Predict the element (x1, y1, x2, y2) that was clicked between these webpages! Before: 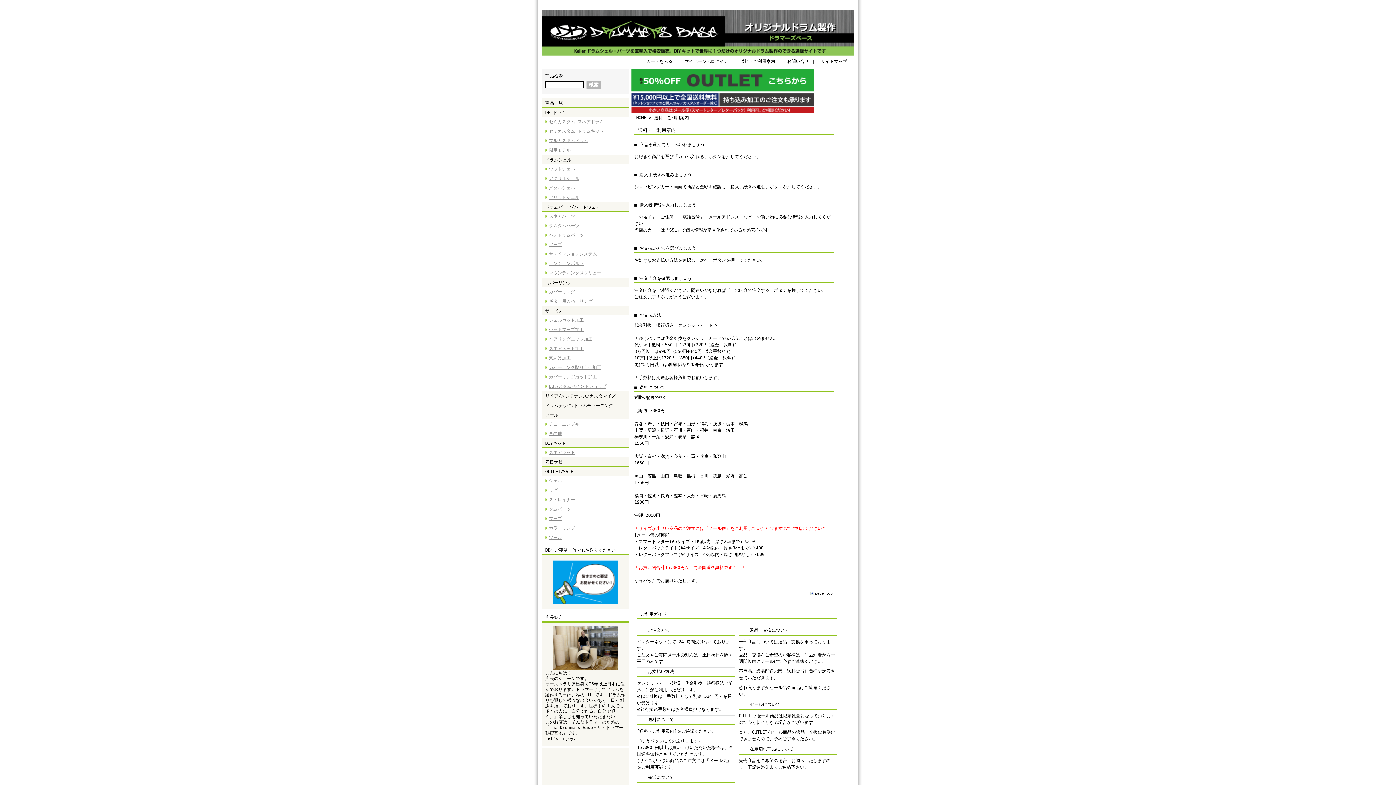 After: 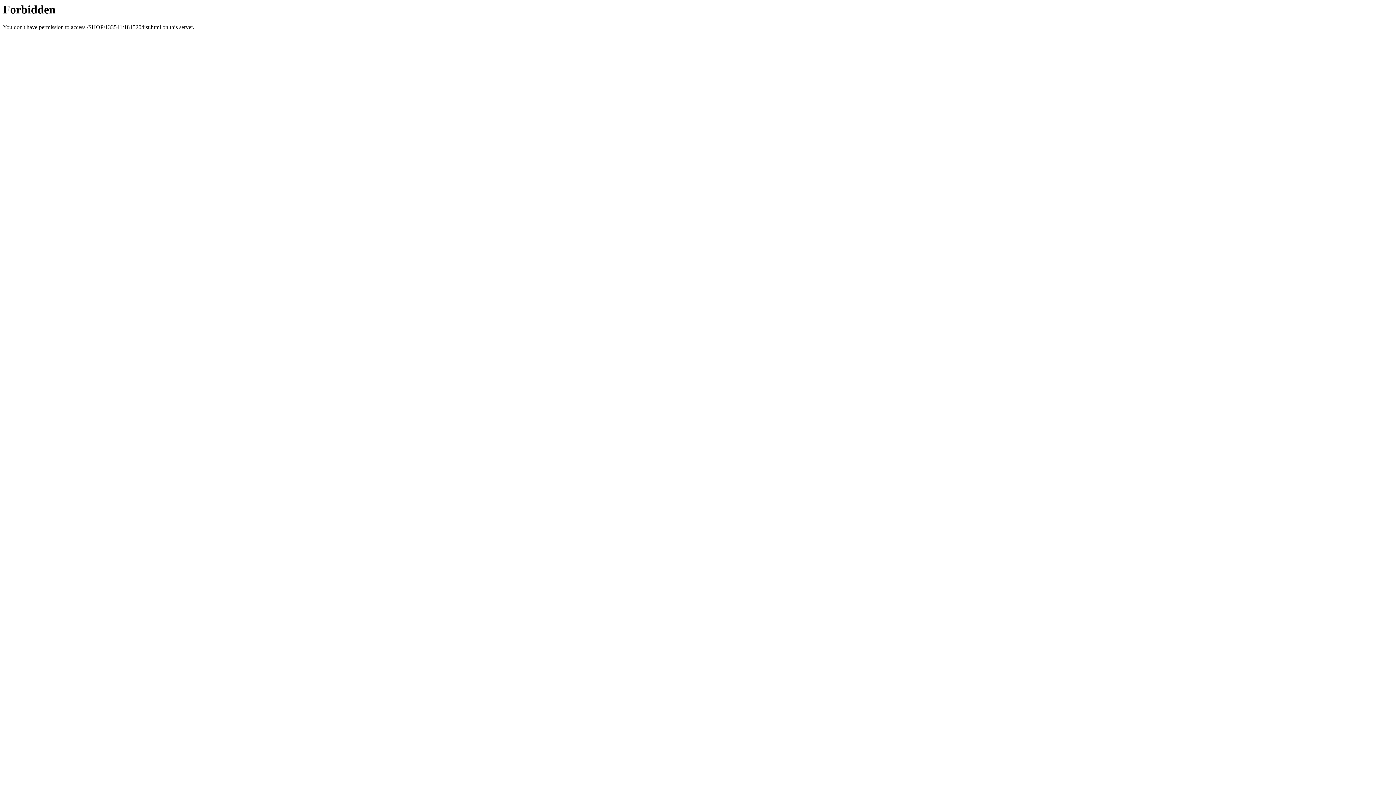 Action: bbox: (541, 315, 629, 325) label: シェルカット加工